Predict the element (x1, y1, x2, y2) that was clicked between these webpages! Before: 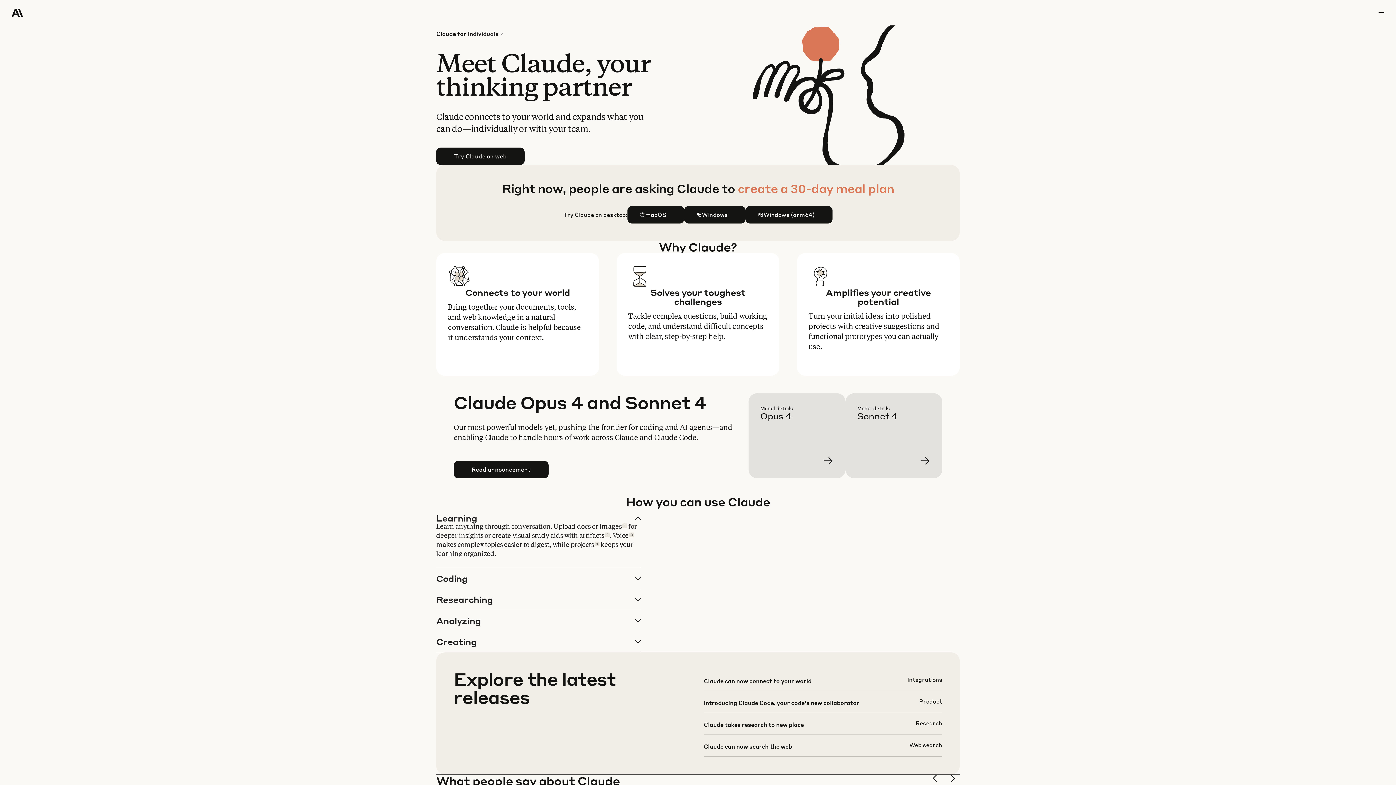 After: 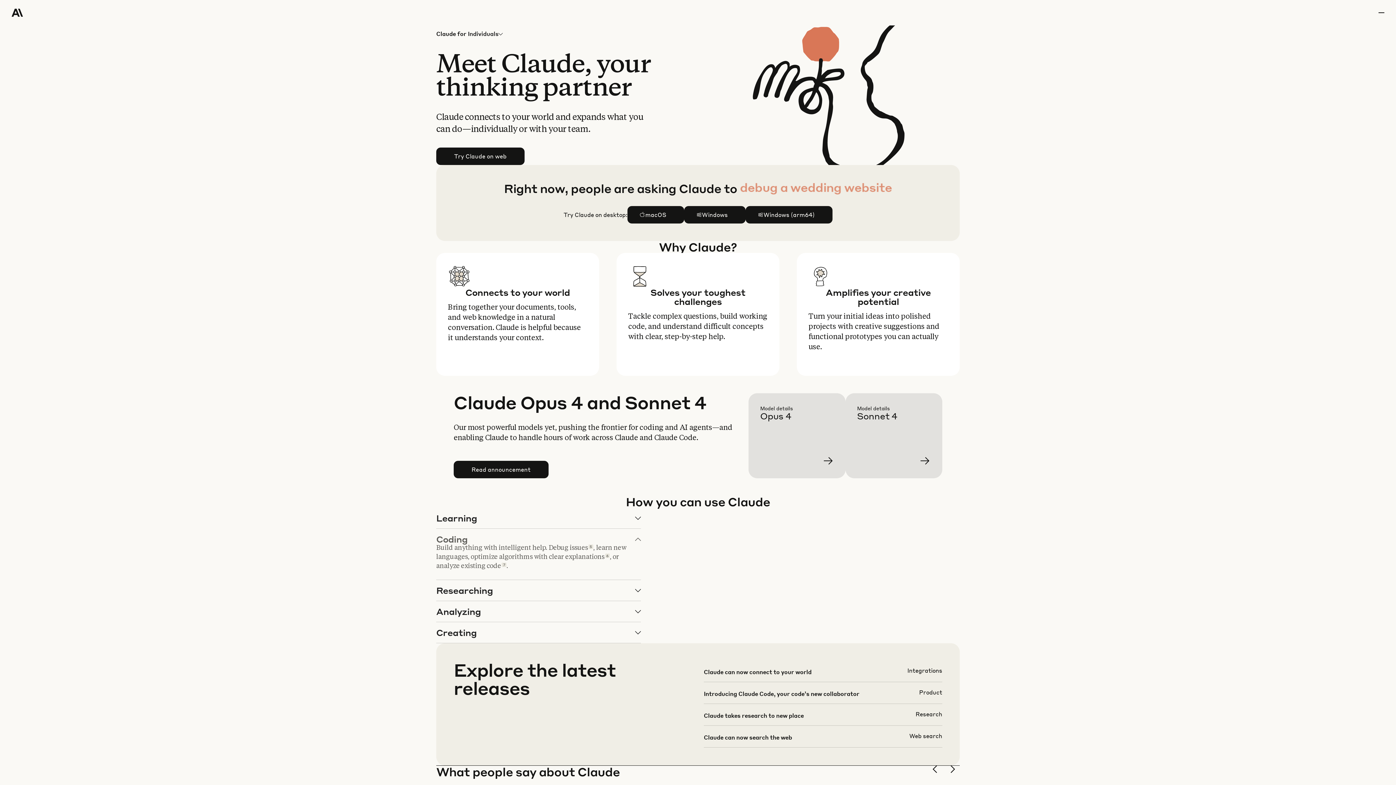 Action: label: Coding bbox: (436, 568, 640, 589)